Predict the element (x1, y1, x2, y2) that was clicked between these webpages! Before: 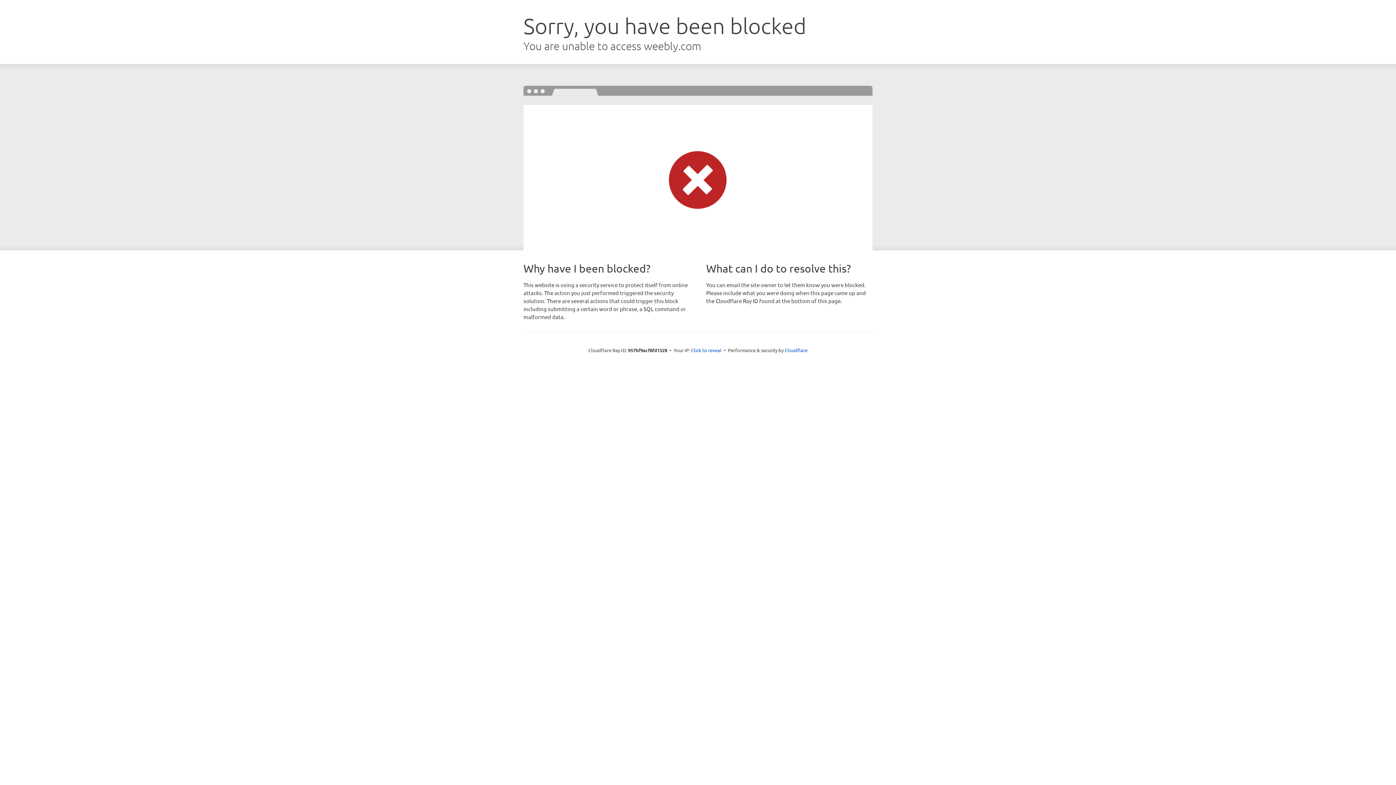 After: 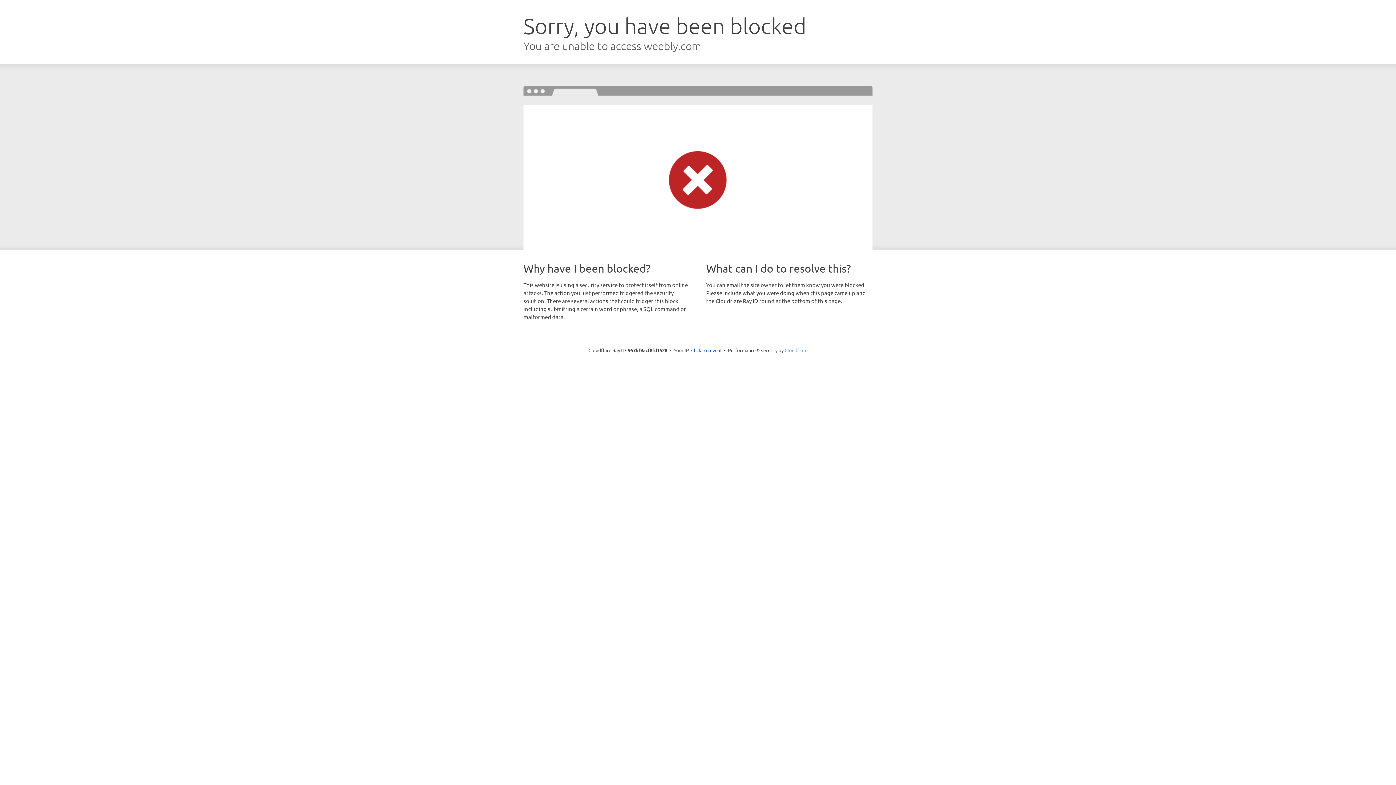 Action: label: Cloudflare bbox: (784, 347, 807, 353)